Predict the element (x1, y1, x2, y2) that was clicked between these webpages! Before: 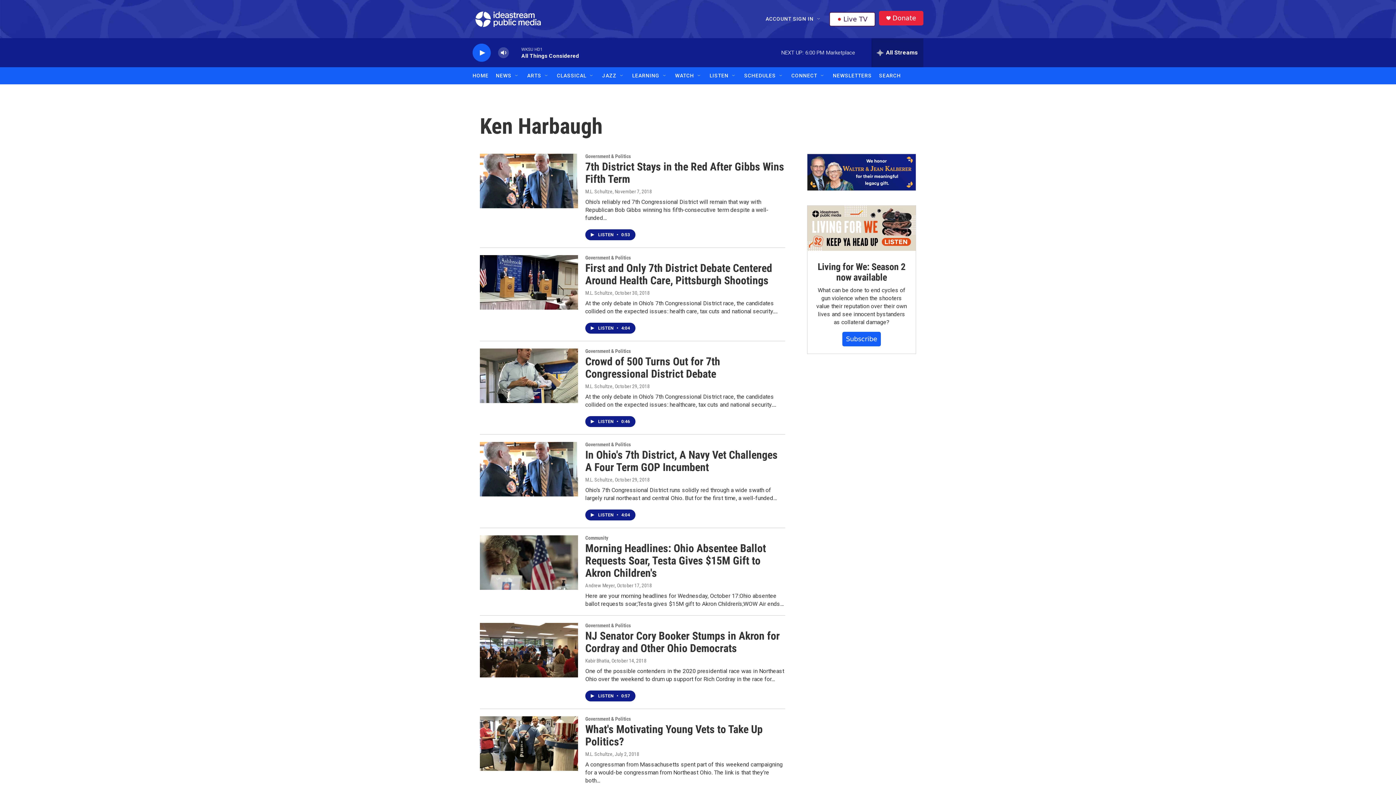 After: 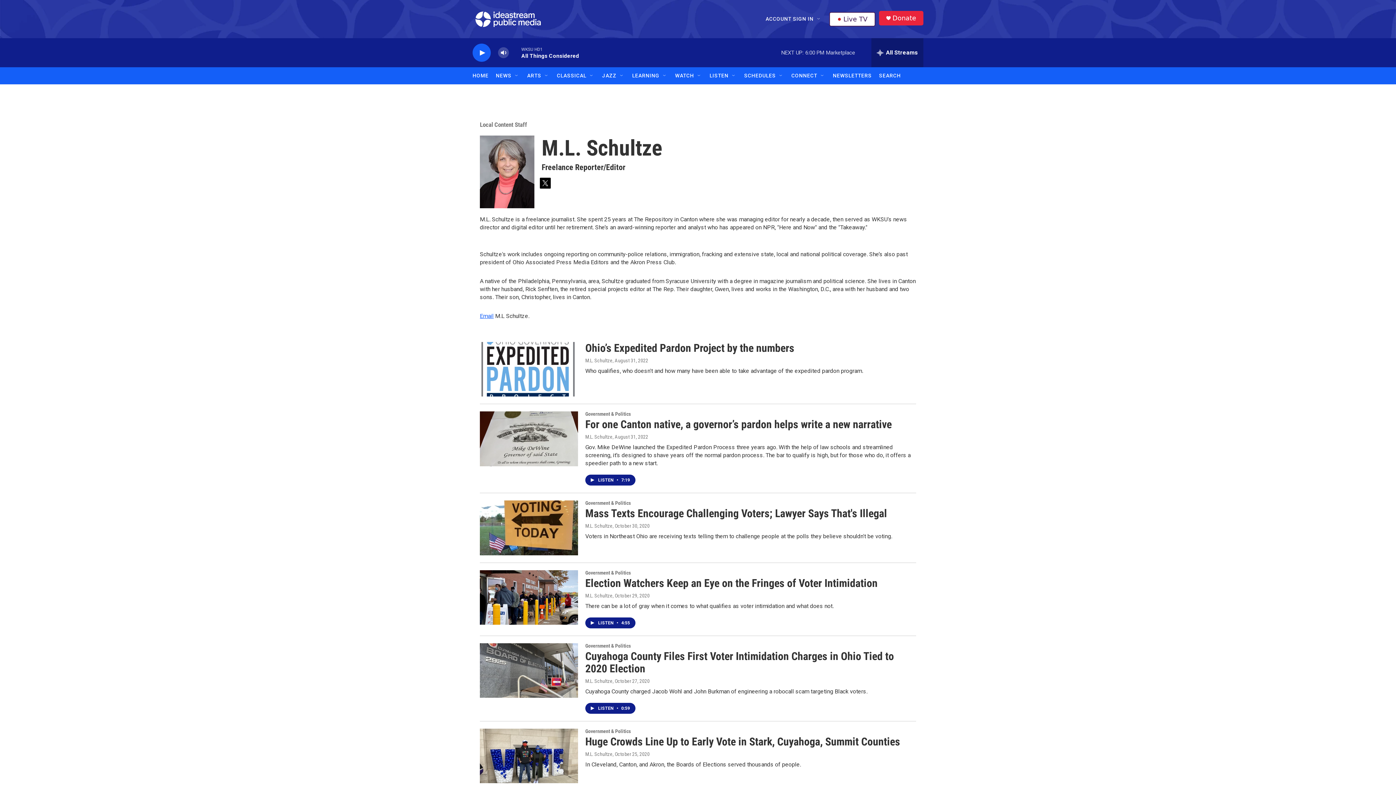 Action: bbox: (585, 383, 612, 389) label: M.L. Schultze